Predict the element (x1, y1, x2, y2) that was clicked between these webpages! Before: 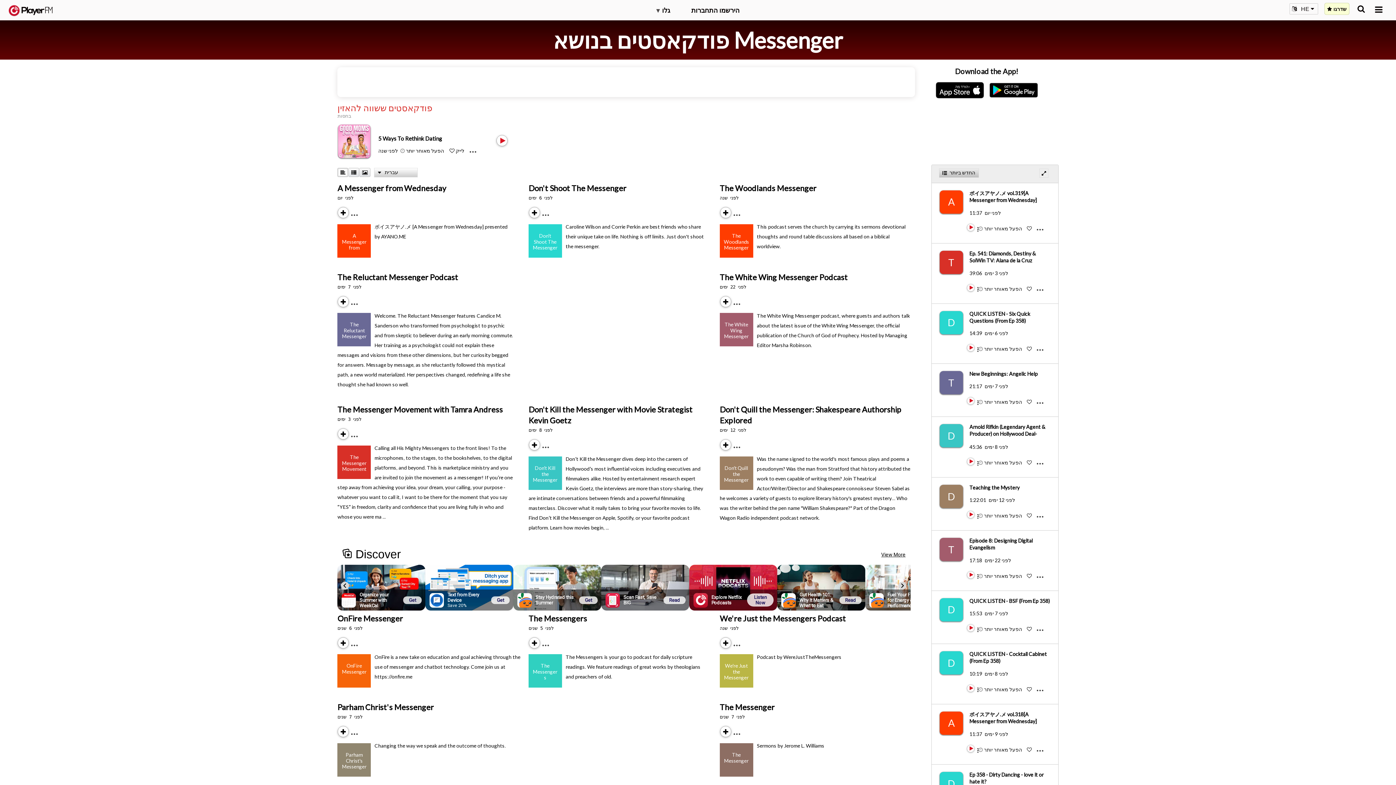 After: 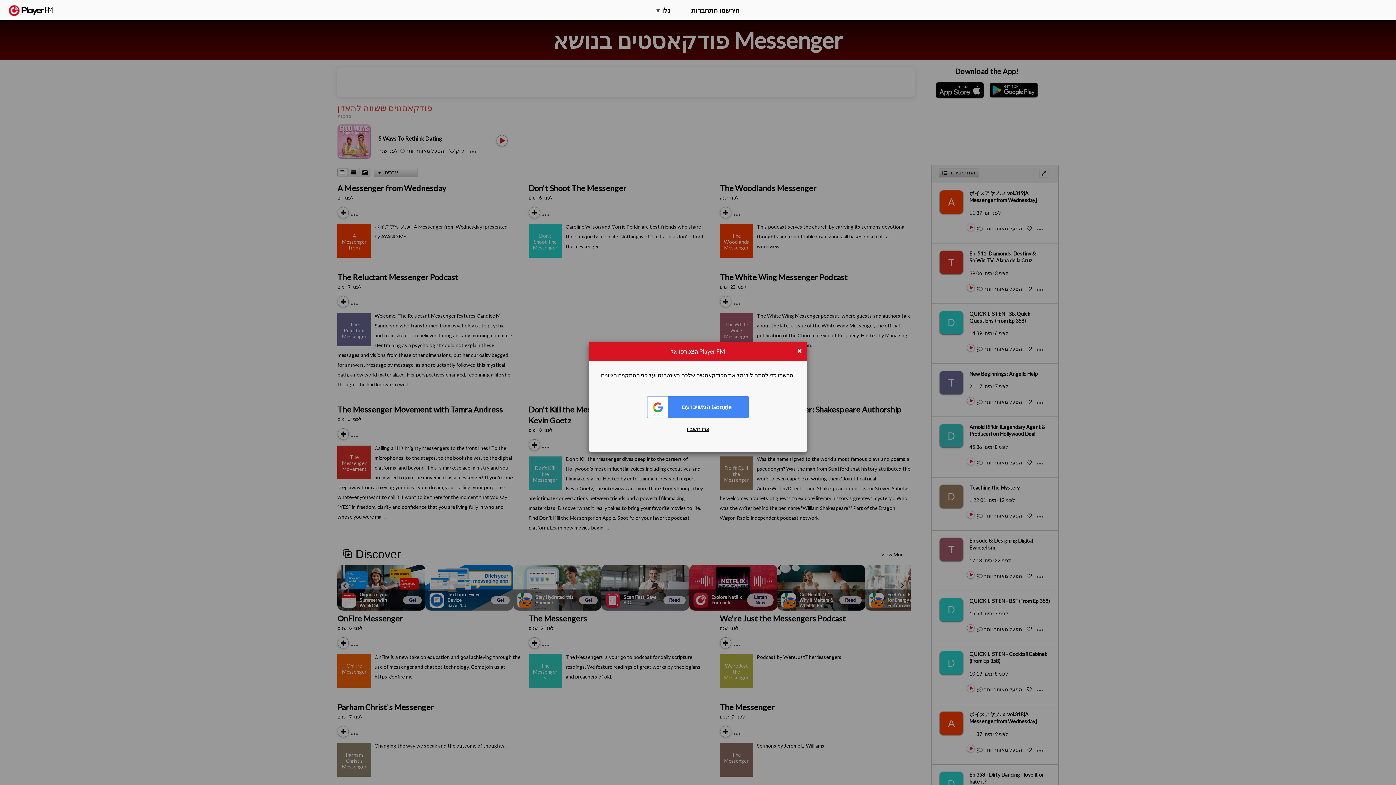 Action: label:   bbox: (1027, 686, 1033, 692)